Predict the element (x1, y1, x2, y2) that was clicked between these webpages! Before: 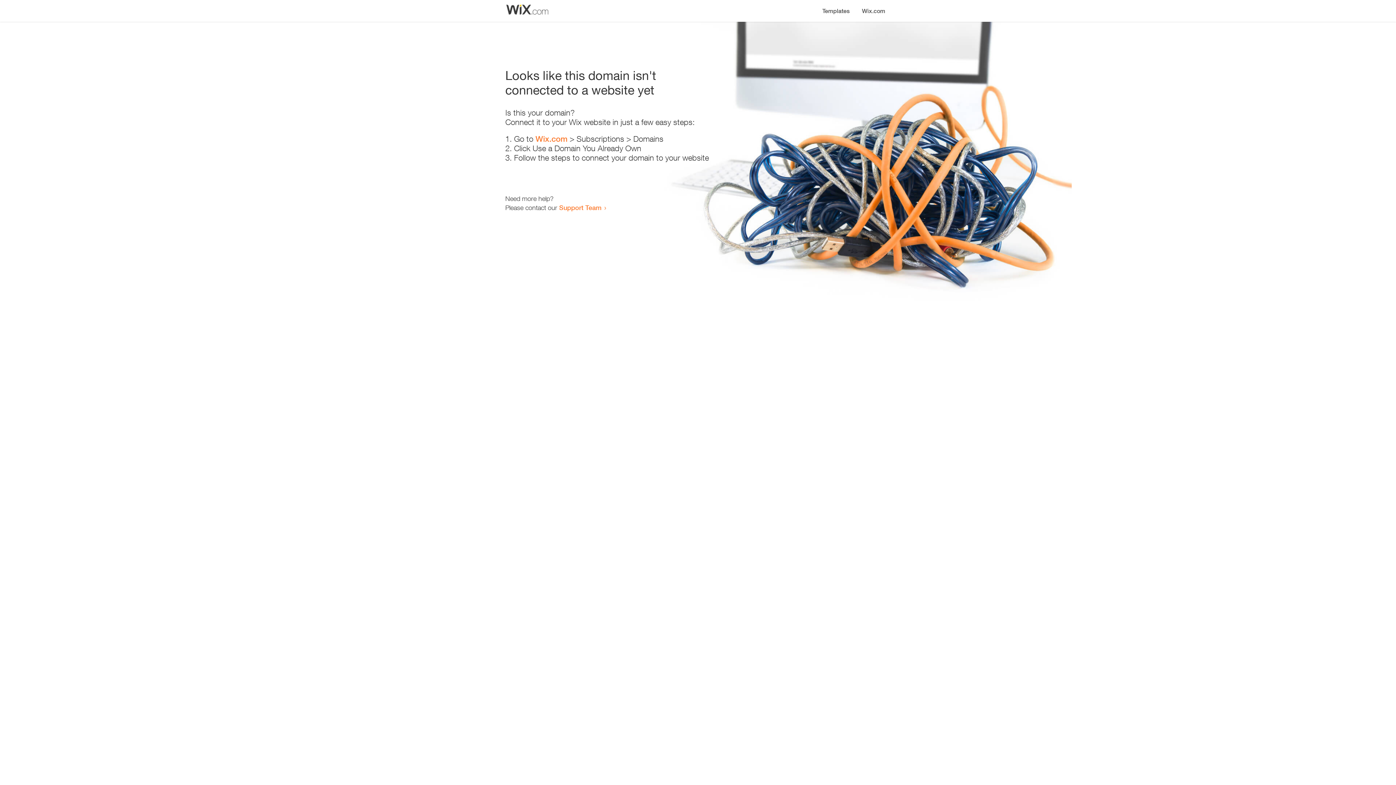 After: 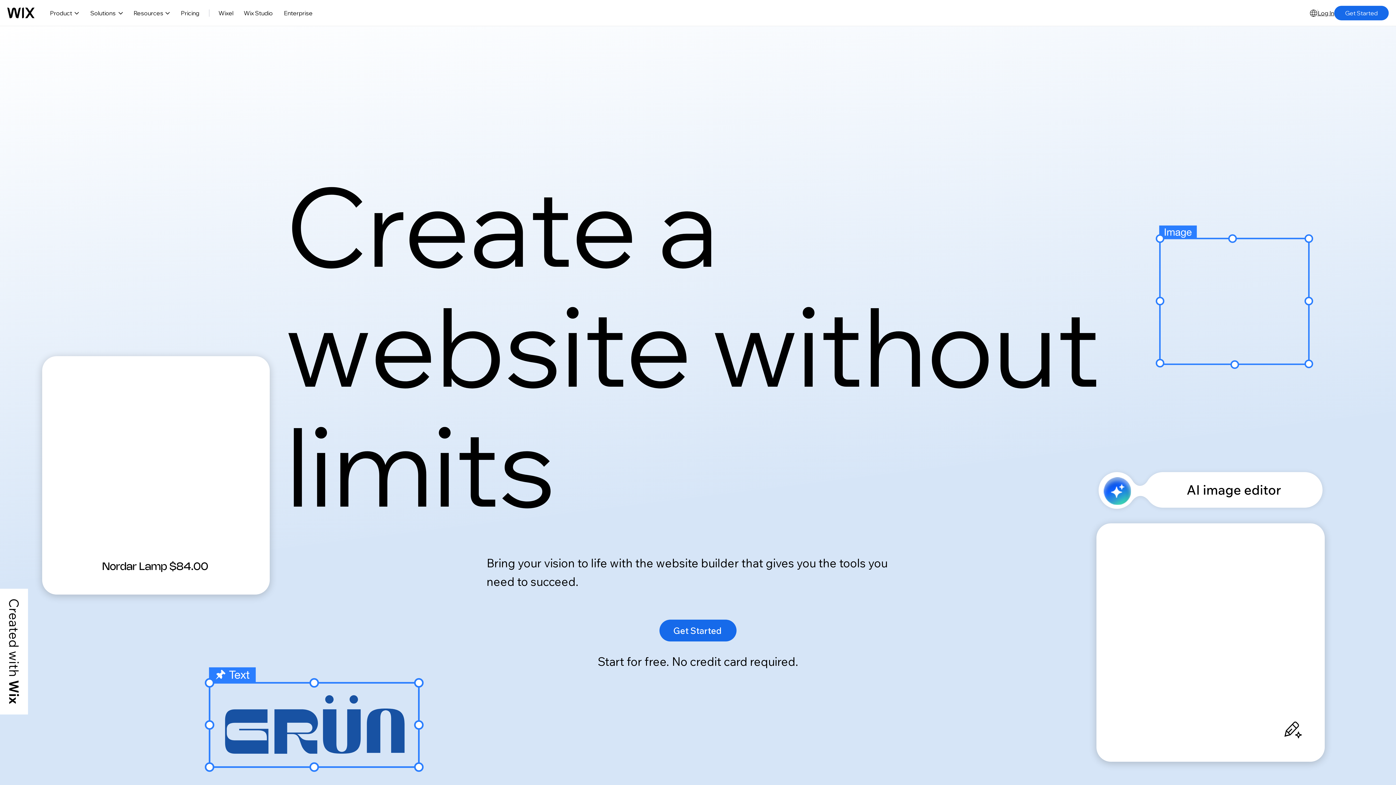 Action: bbox: (535, 134, 567, 143) label: Wix.com